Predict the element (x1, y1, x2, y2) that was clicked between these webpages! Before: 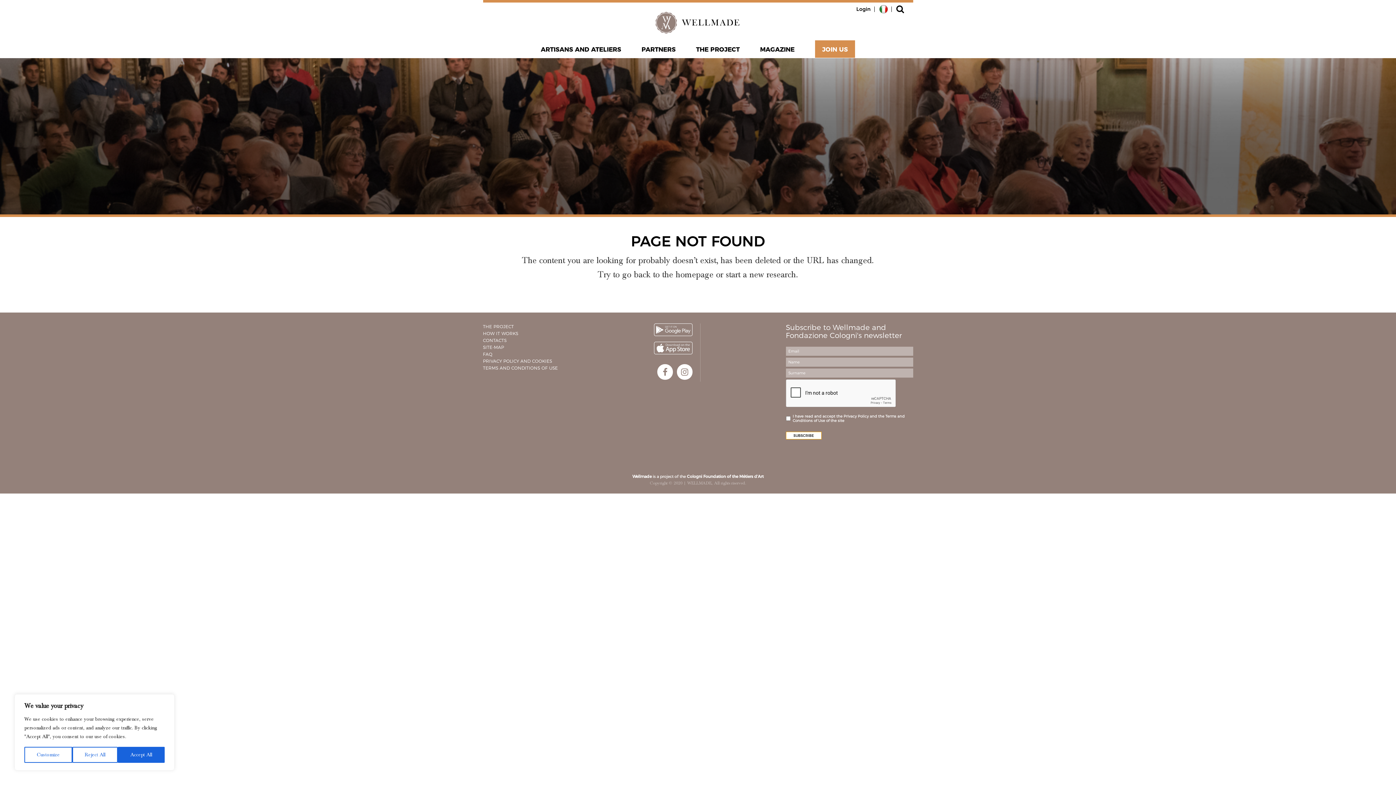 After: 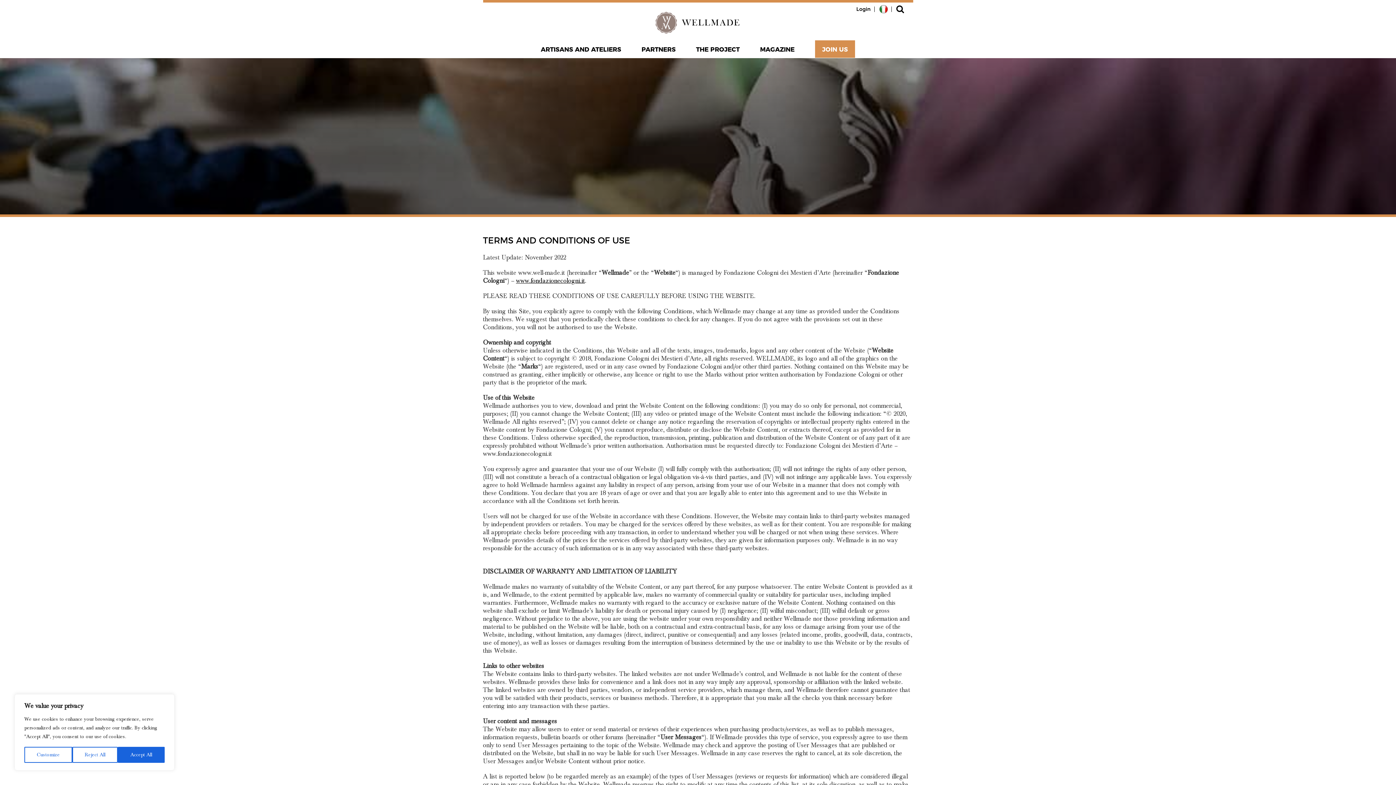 Action: bbox: (483, 365, 558, 370) label: TERMS AND CONDITIONS OF USE